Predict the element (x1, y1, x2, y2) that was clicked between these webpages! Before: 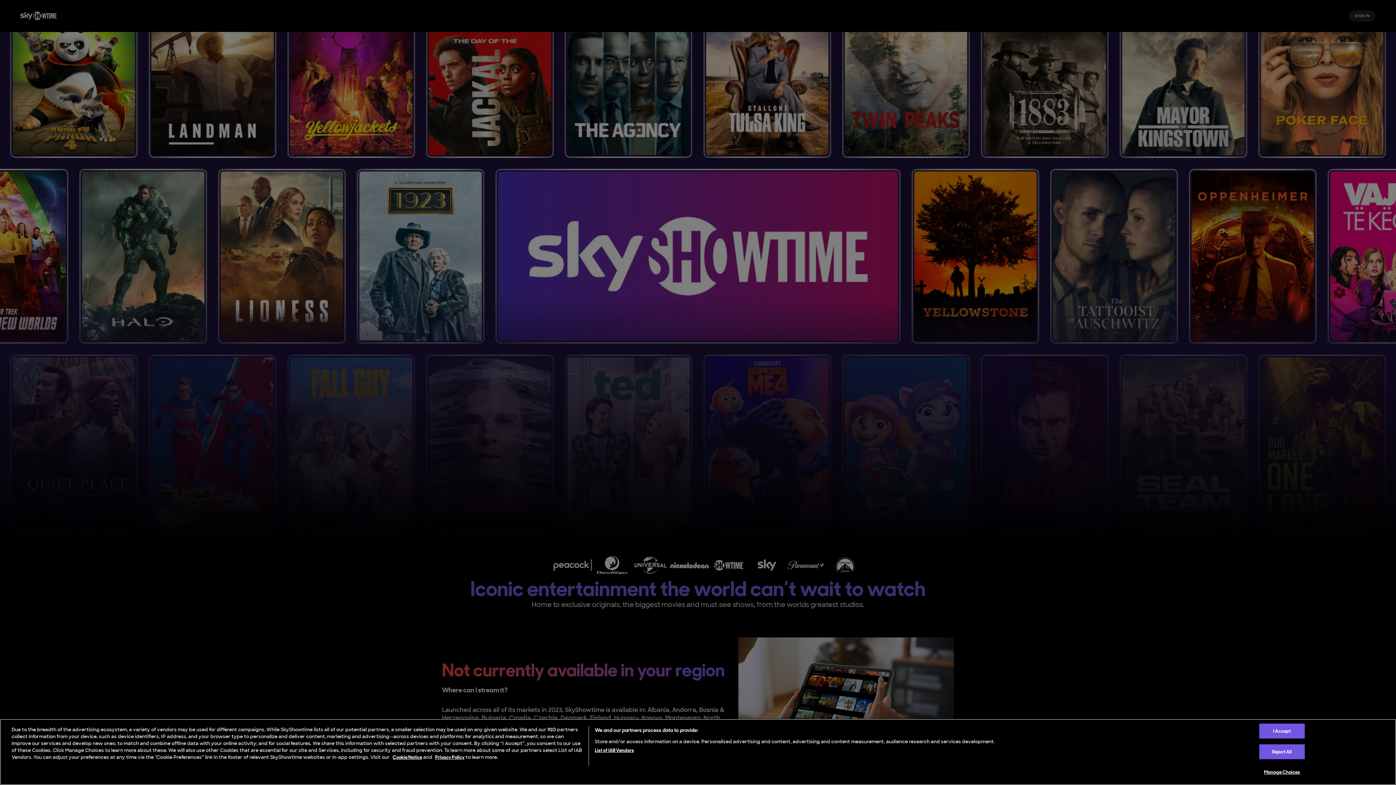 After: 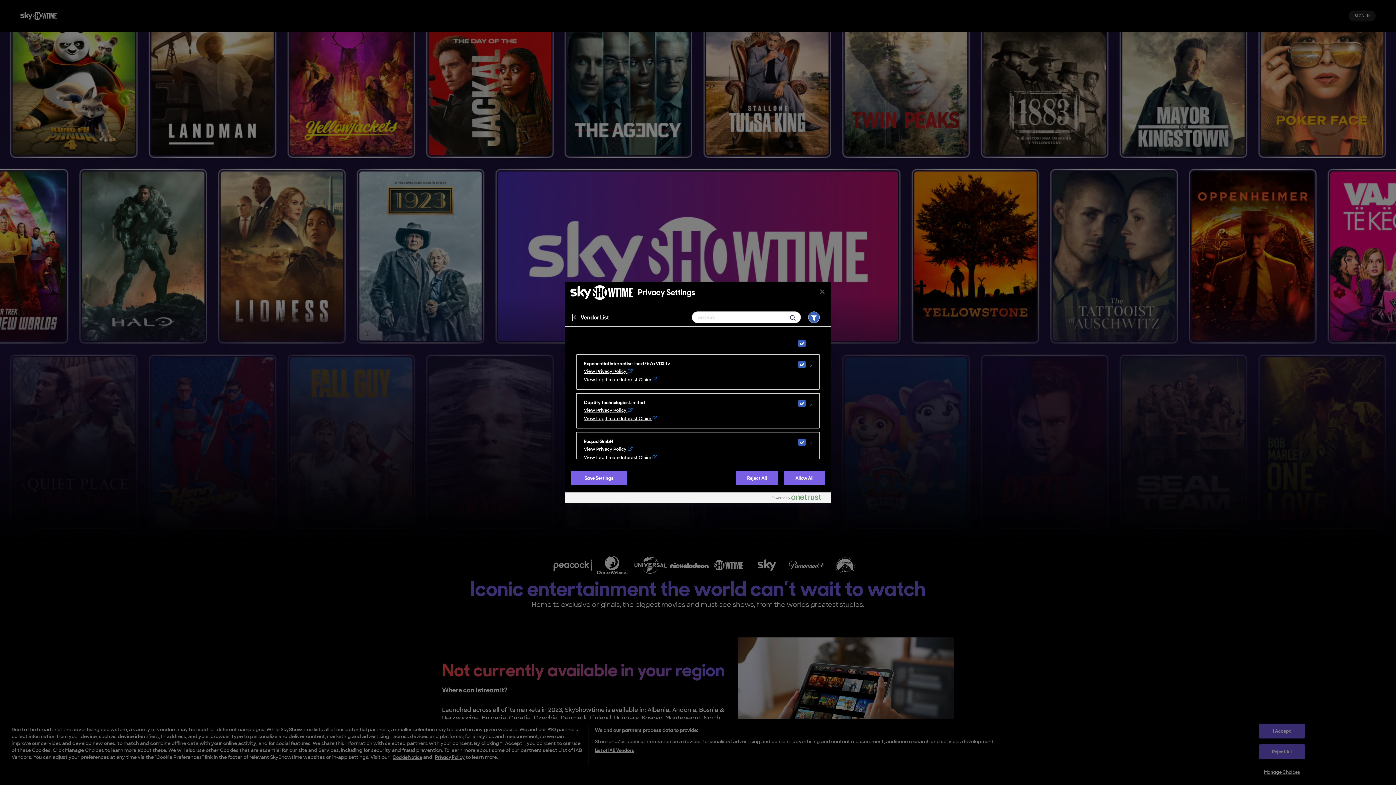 Action: label: List of IAB Vendors bbox: (594, 747, 634, 754)